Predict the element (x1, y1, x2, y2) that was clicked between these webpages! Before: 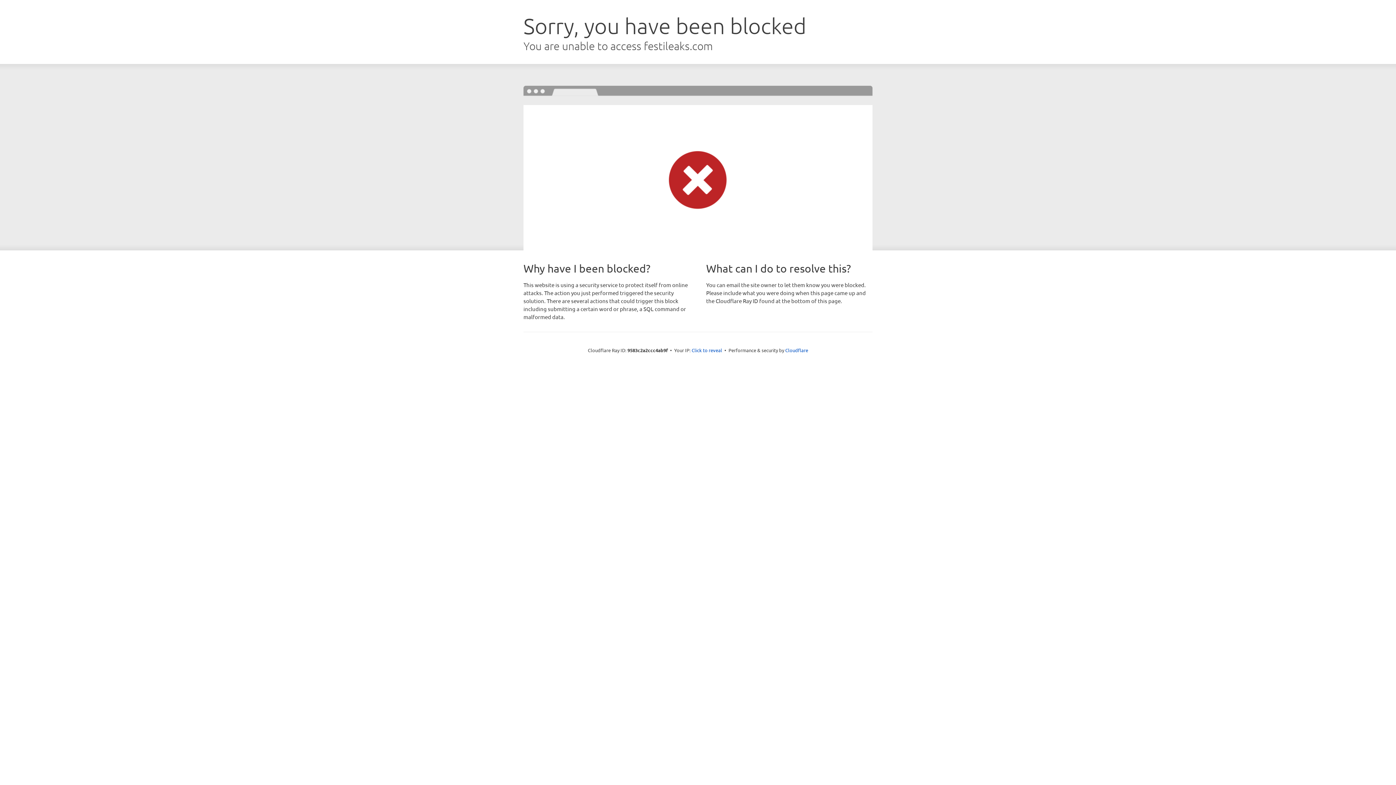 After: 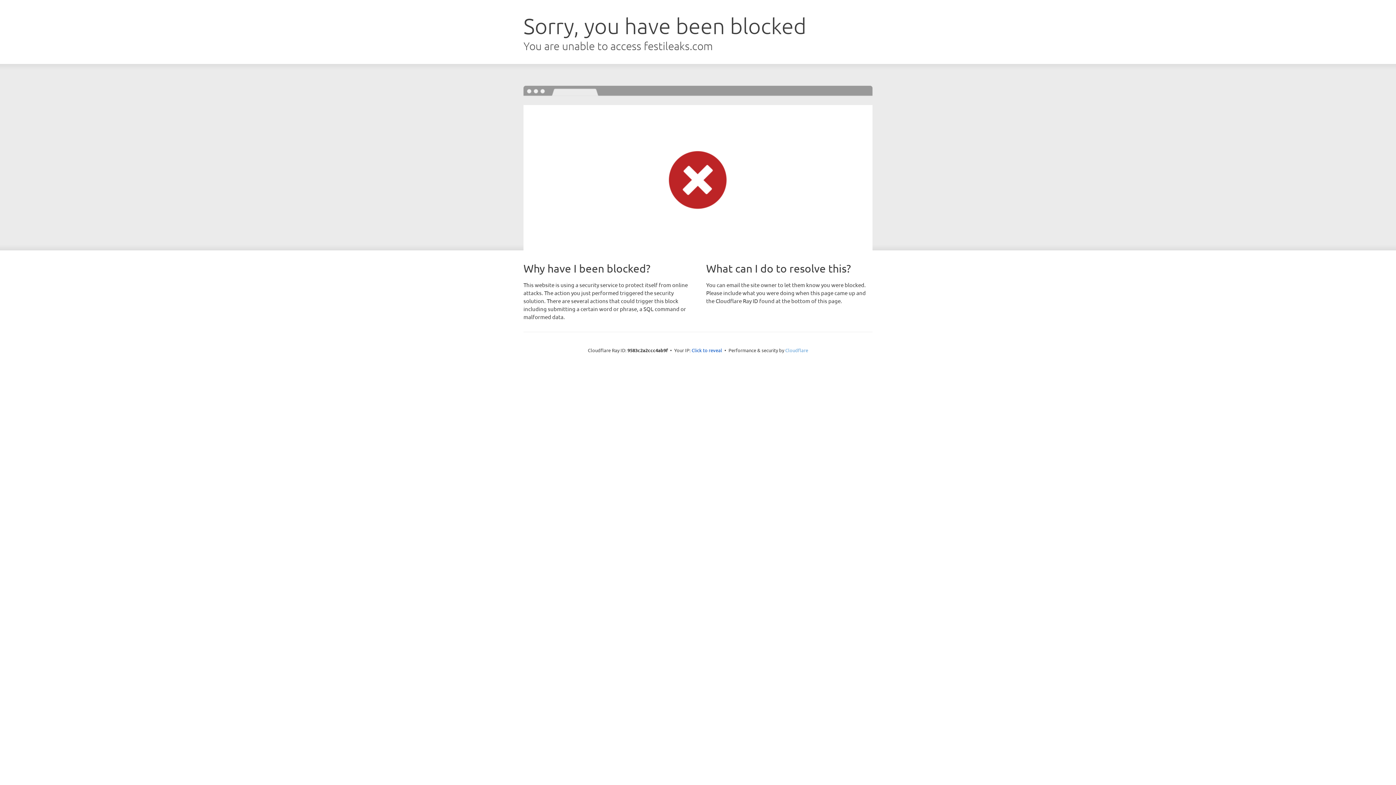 Action: label: Cloudflare bbox: (785, 347, 808, 353)